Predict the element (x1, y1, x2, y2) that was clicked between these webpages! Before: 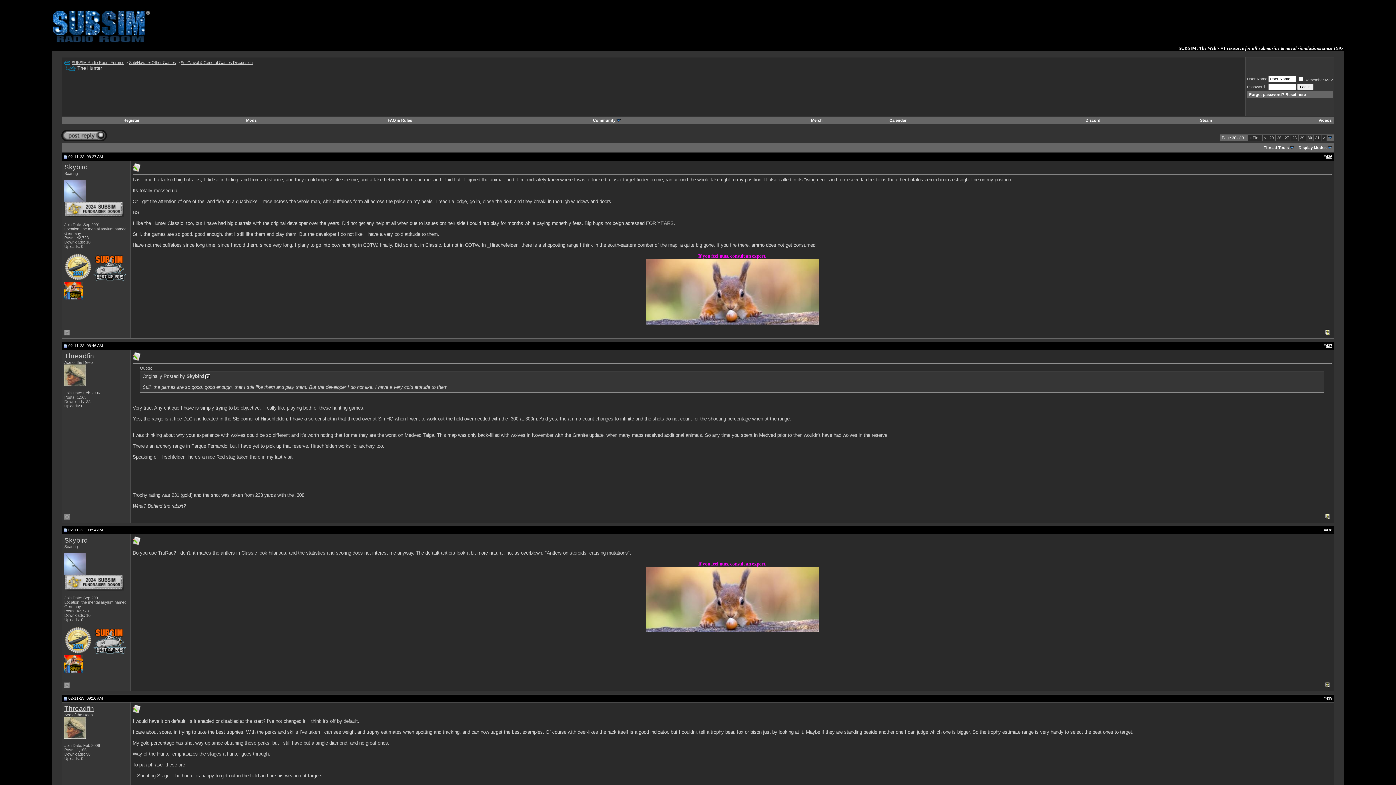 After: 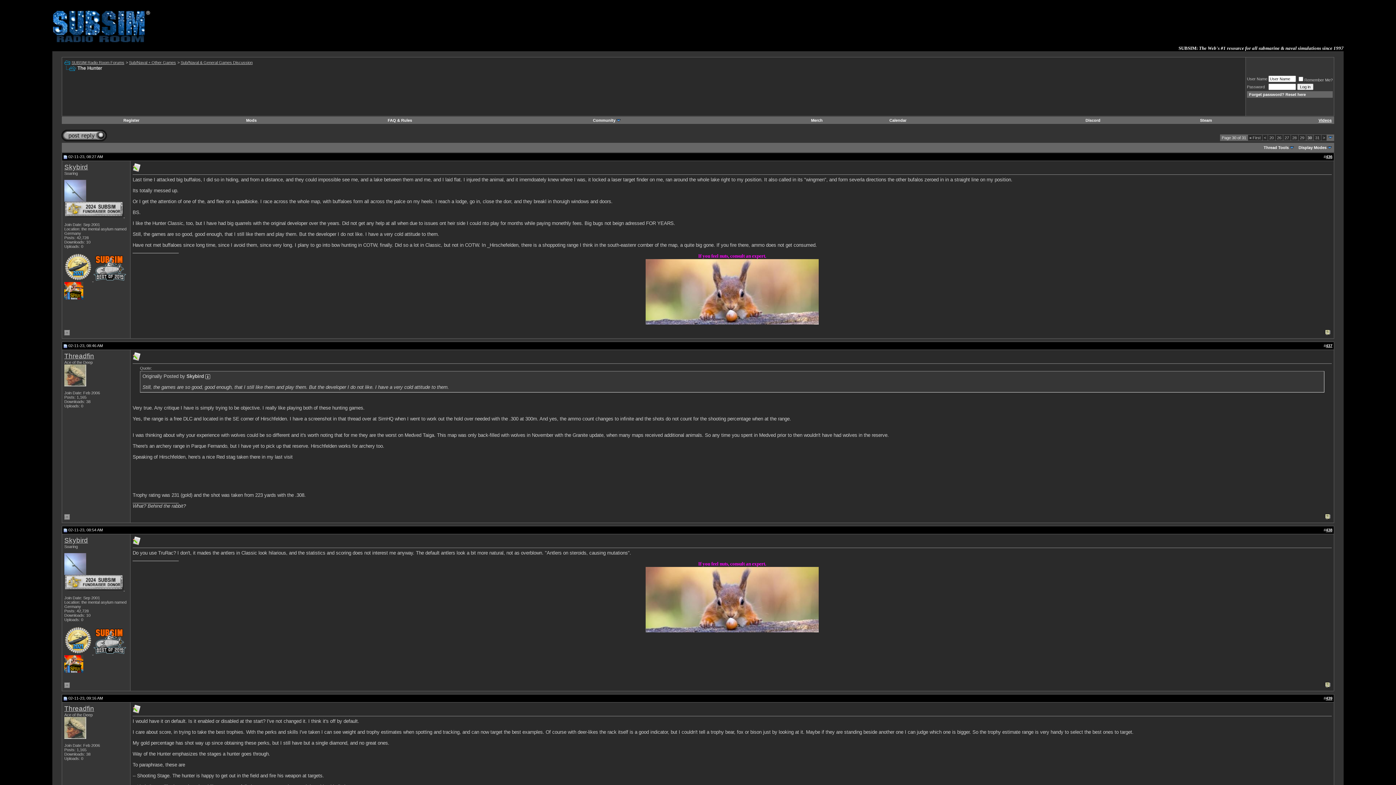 Action: bbox: (1318, 118, 1332, 122) label: Videos